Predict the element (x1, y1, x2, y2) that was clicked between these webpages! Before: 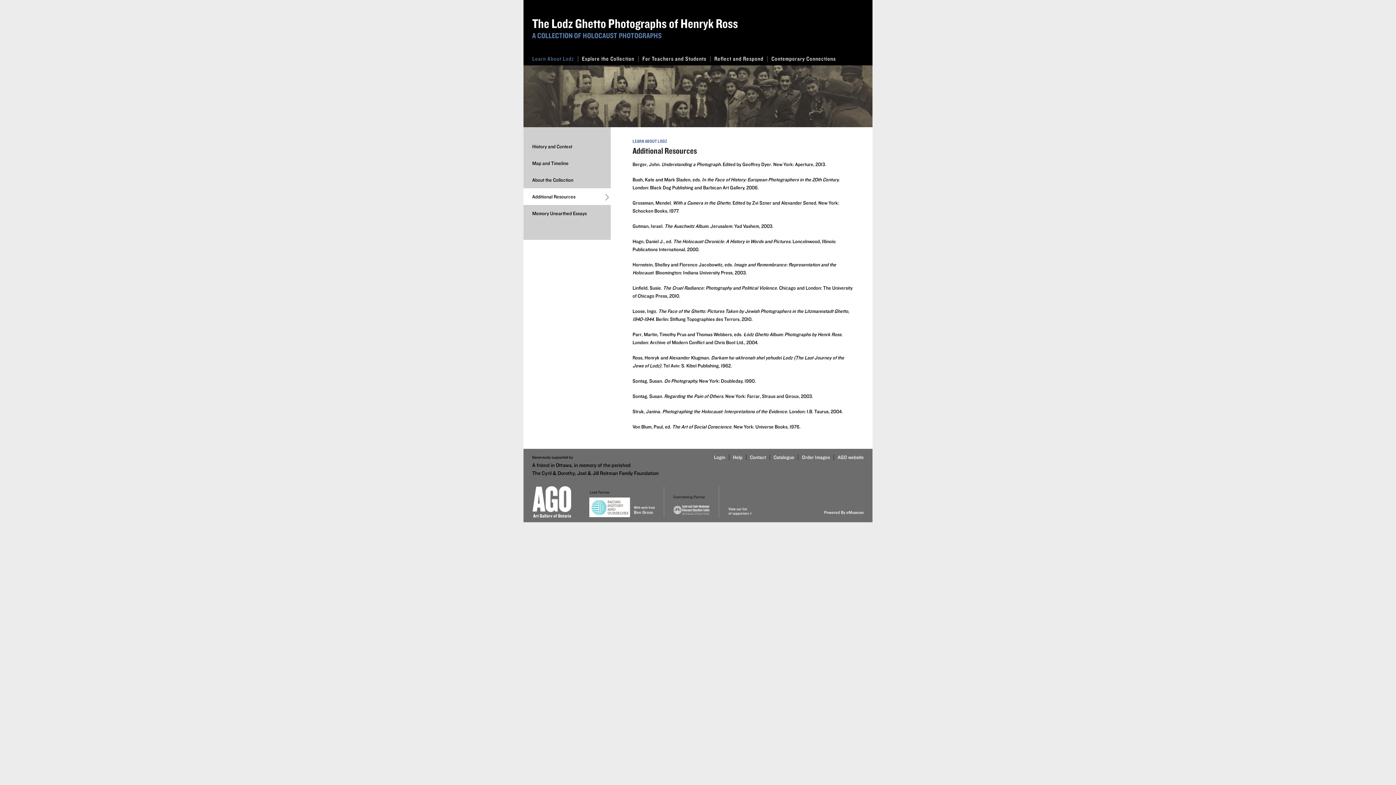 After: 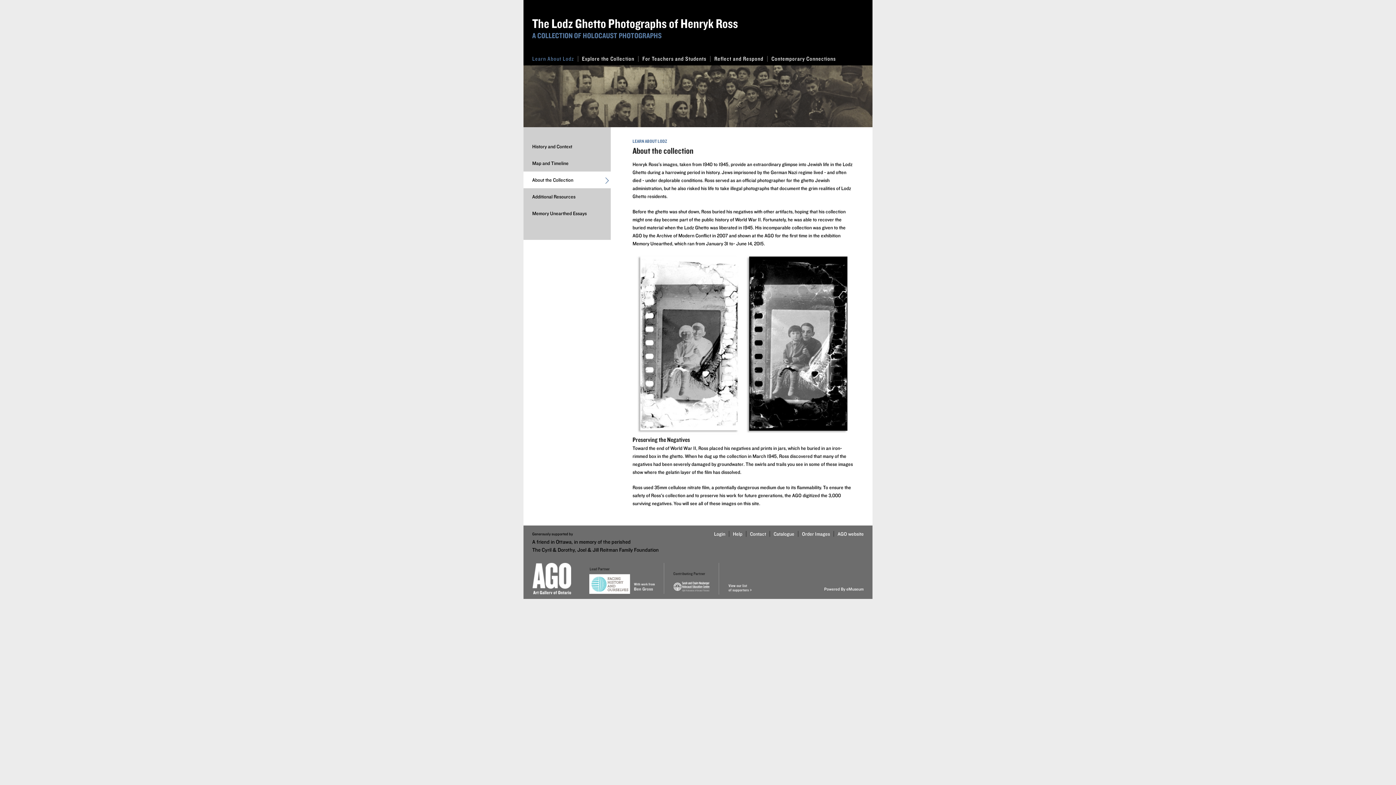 Action: bbox: (523, 171, 610, 188) label: About the Collection